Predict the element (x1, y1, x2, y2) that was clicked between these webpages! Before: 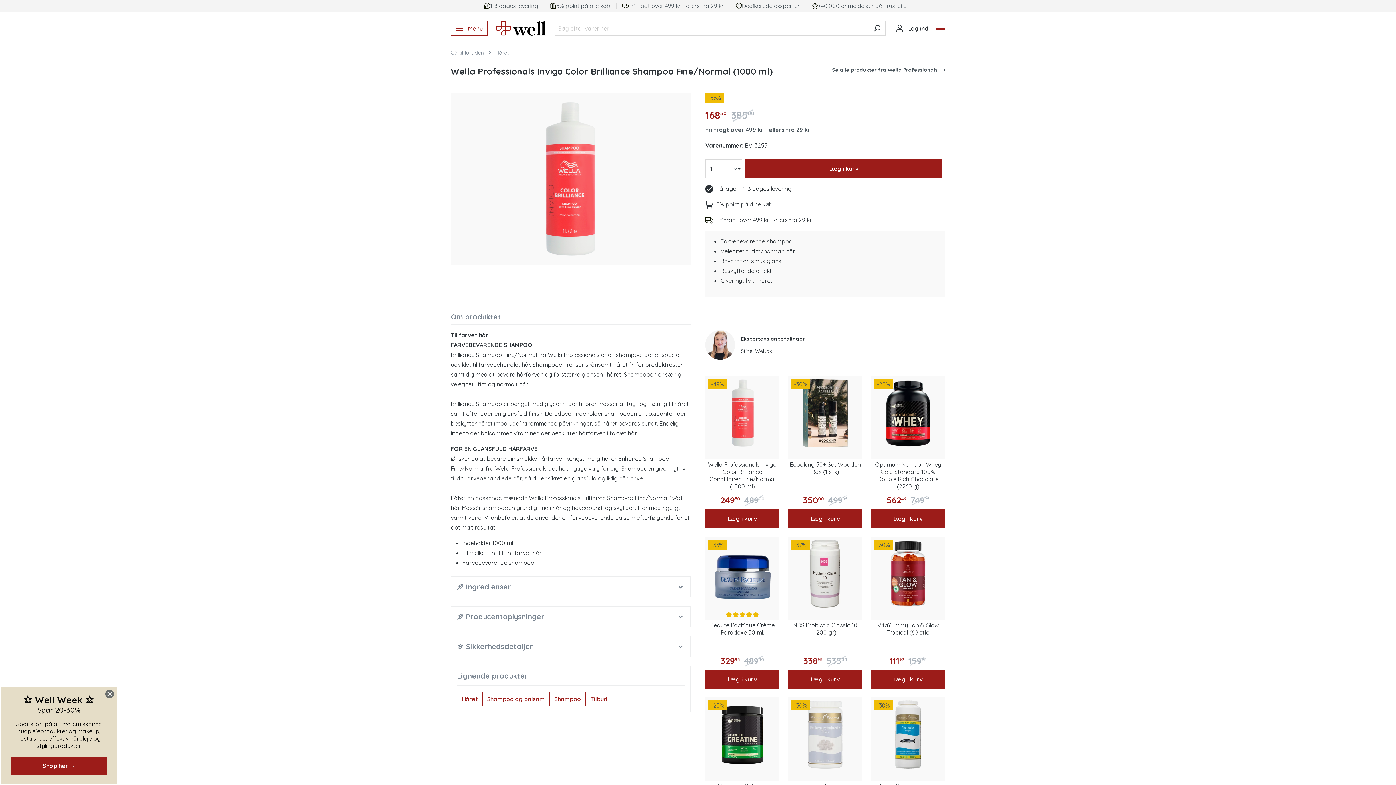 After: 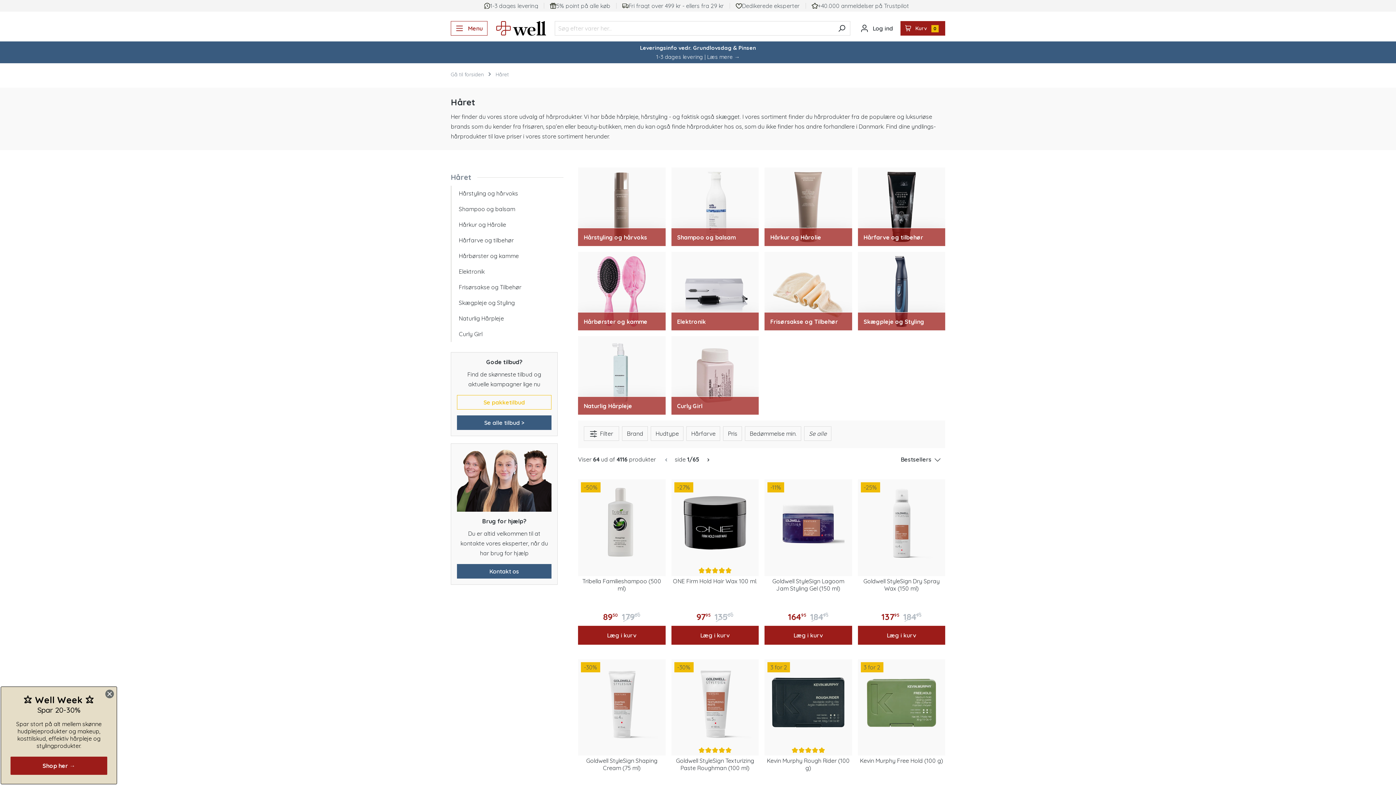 Action: bbox: (495, 49, 509, 56) label: Håret